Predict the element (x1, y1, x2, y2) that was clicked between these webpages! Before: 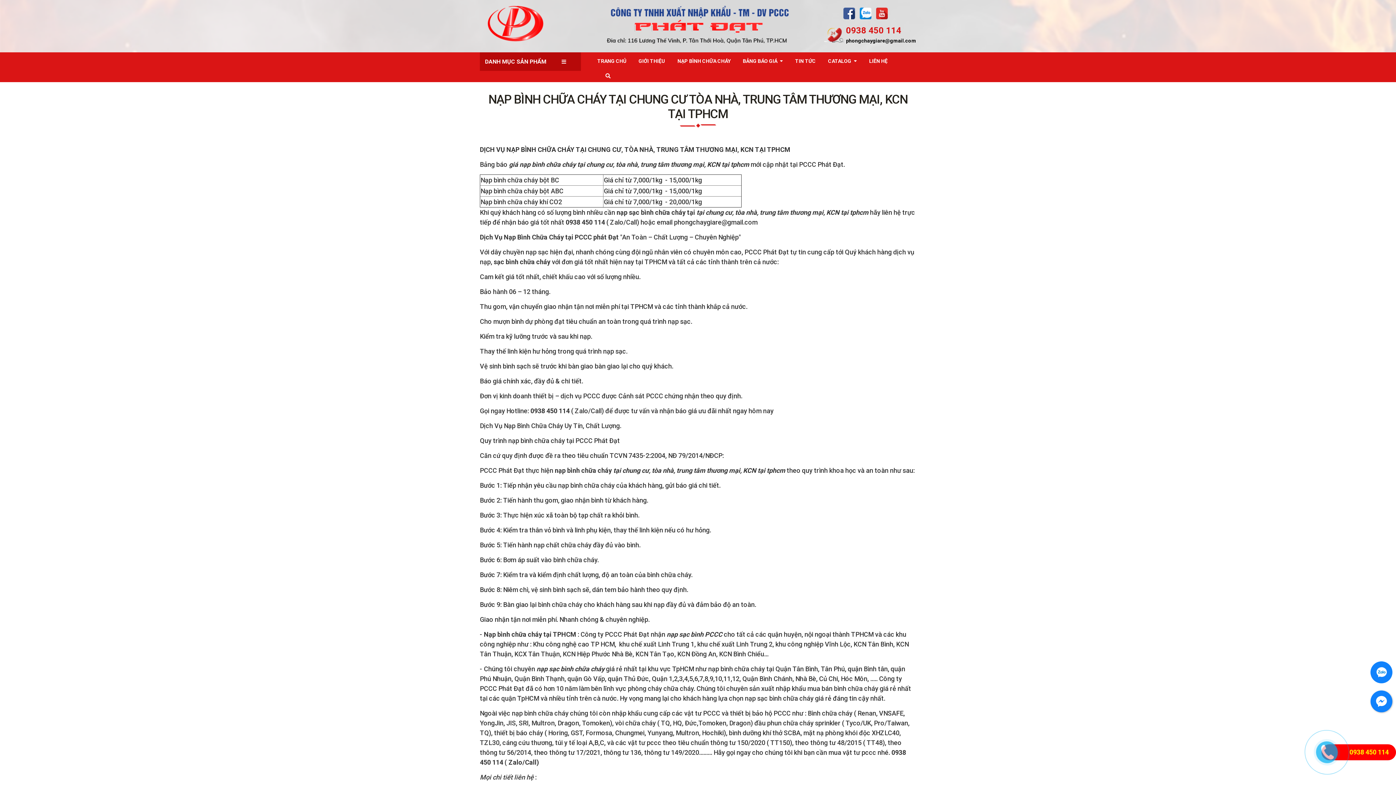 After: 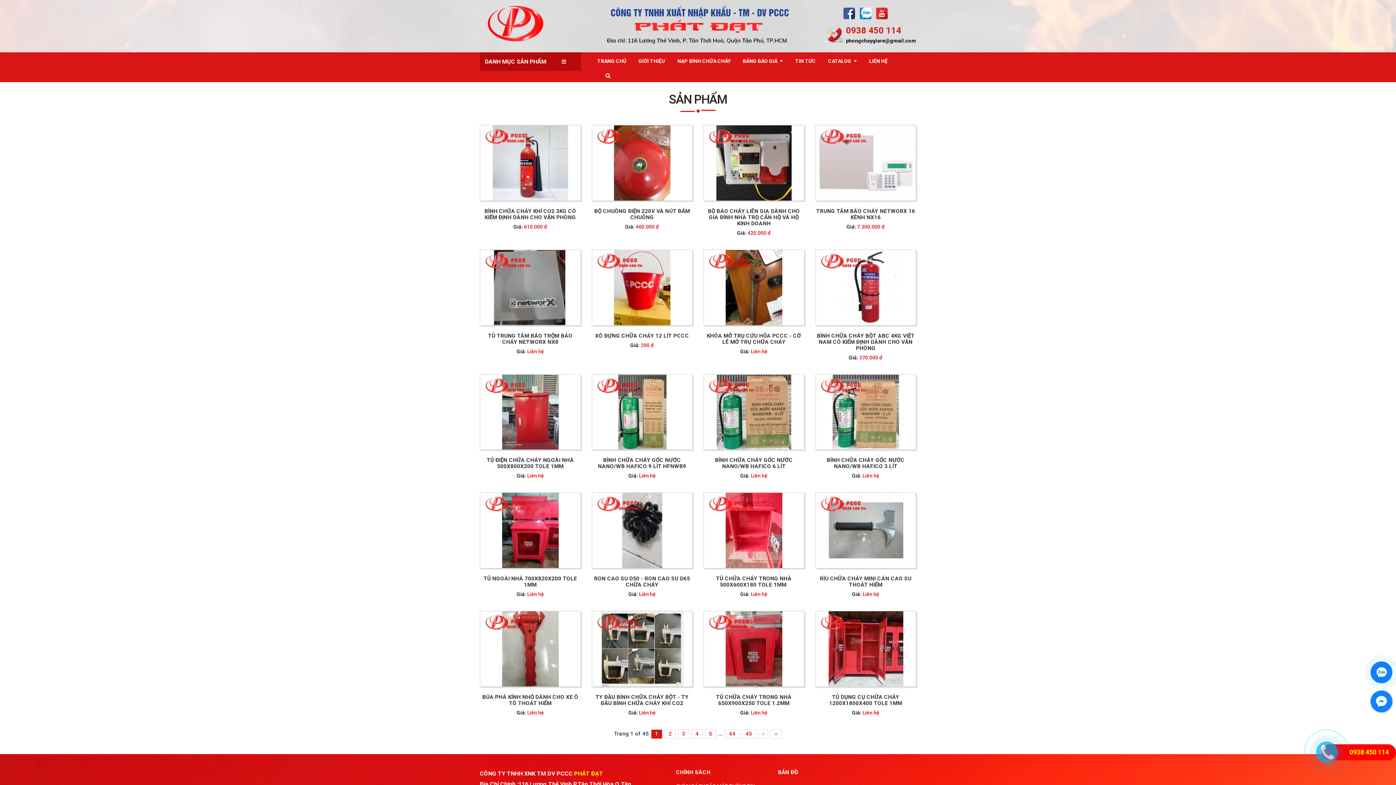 Action: label: DANH MỤC SẢN PHẨM bbox: (485, 58, 546, 65)